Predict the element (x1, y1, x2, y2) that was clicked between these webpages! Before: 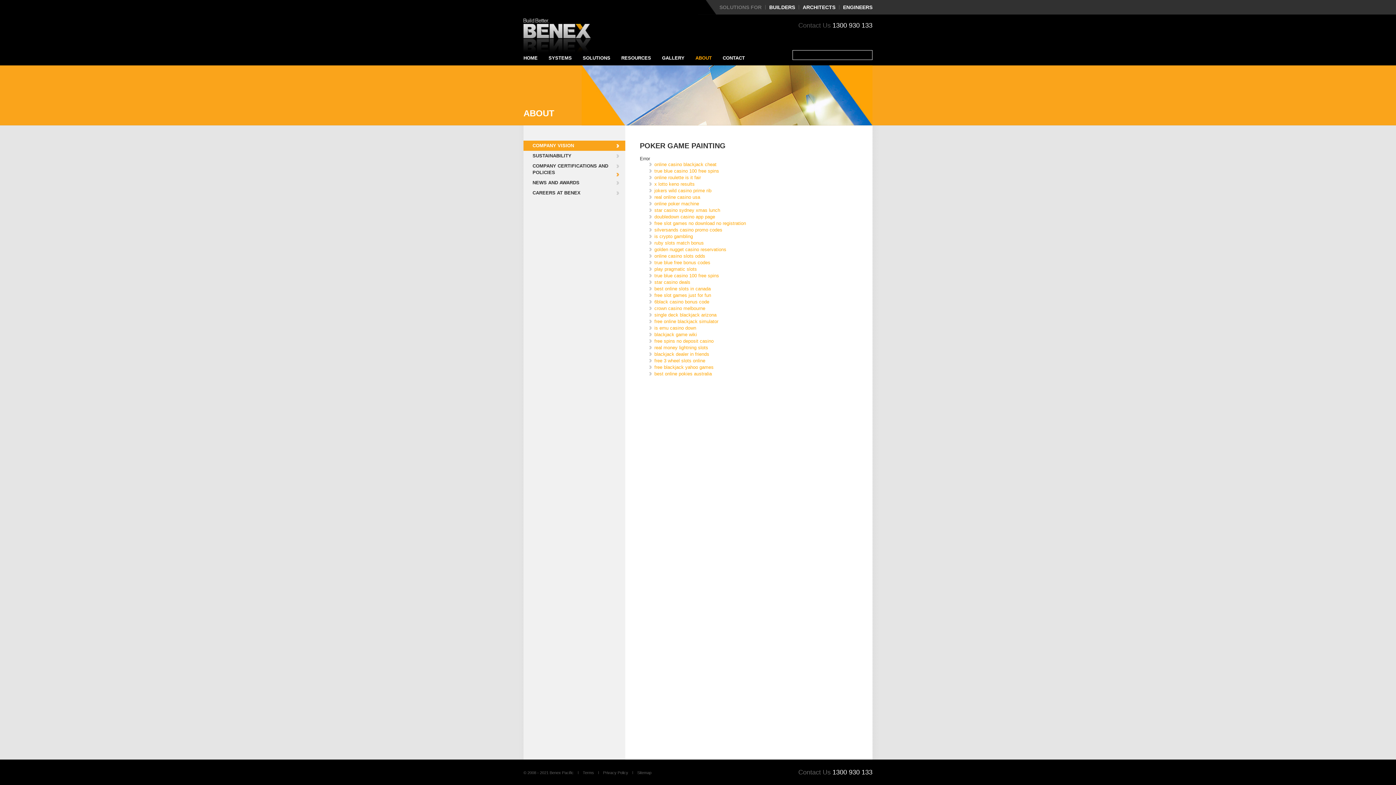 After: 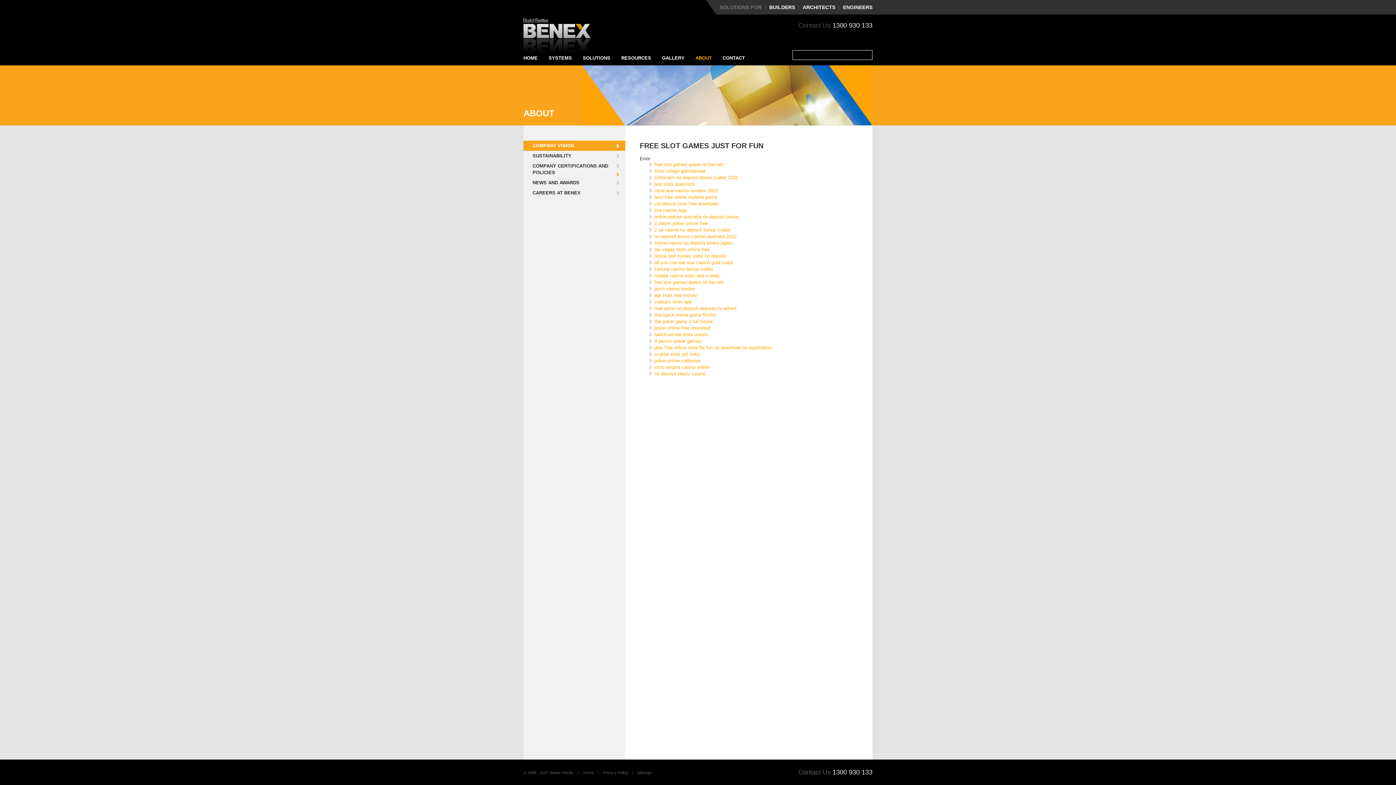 Action: label: free slot games just for fun bbox: (654, 292, 711, 298)